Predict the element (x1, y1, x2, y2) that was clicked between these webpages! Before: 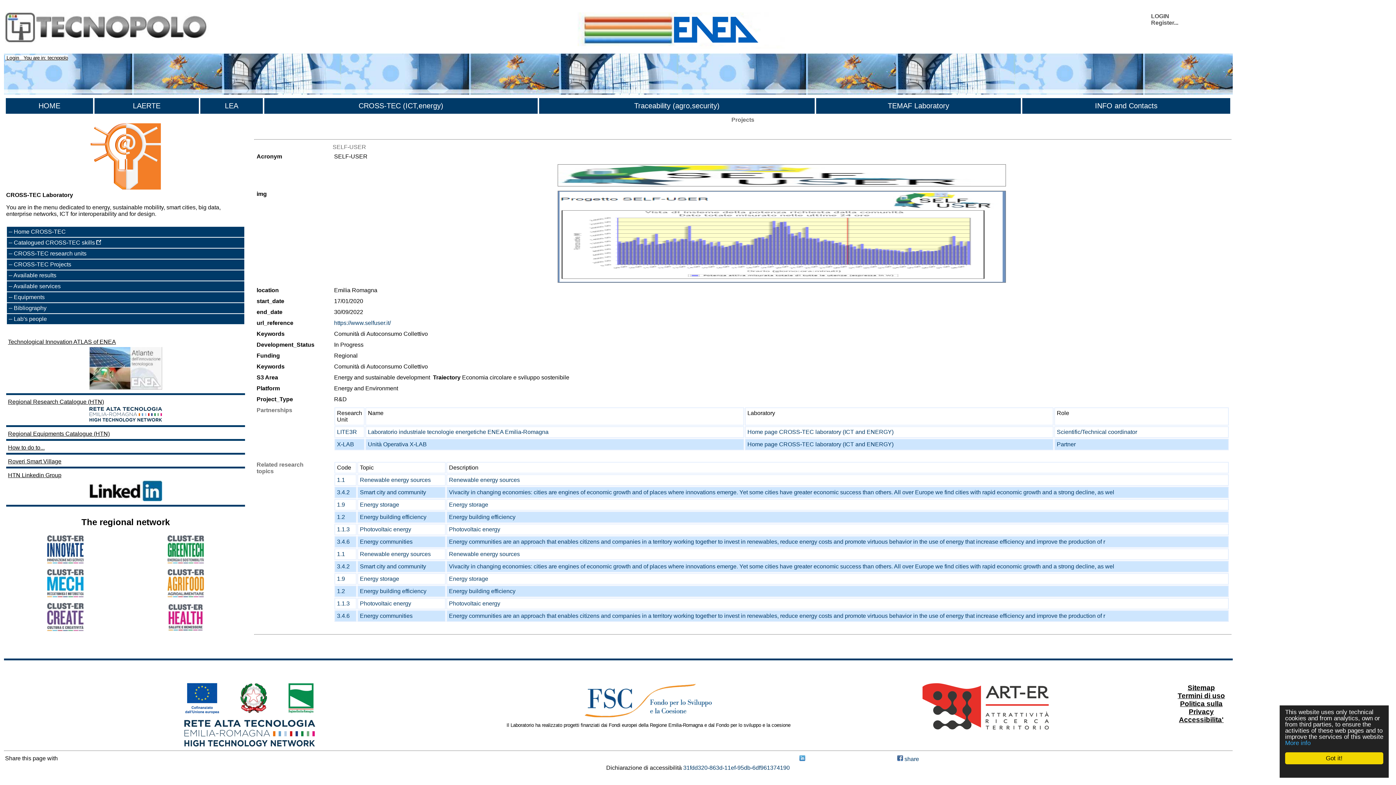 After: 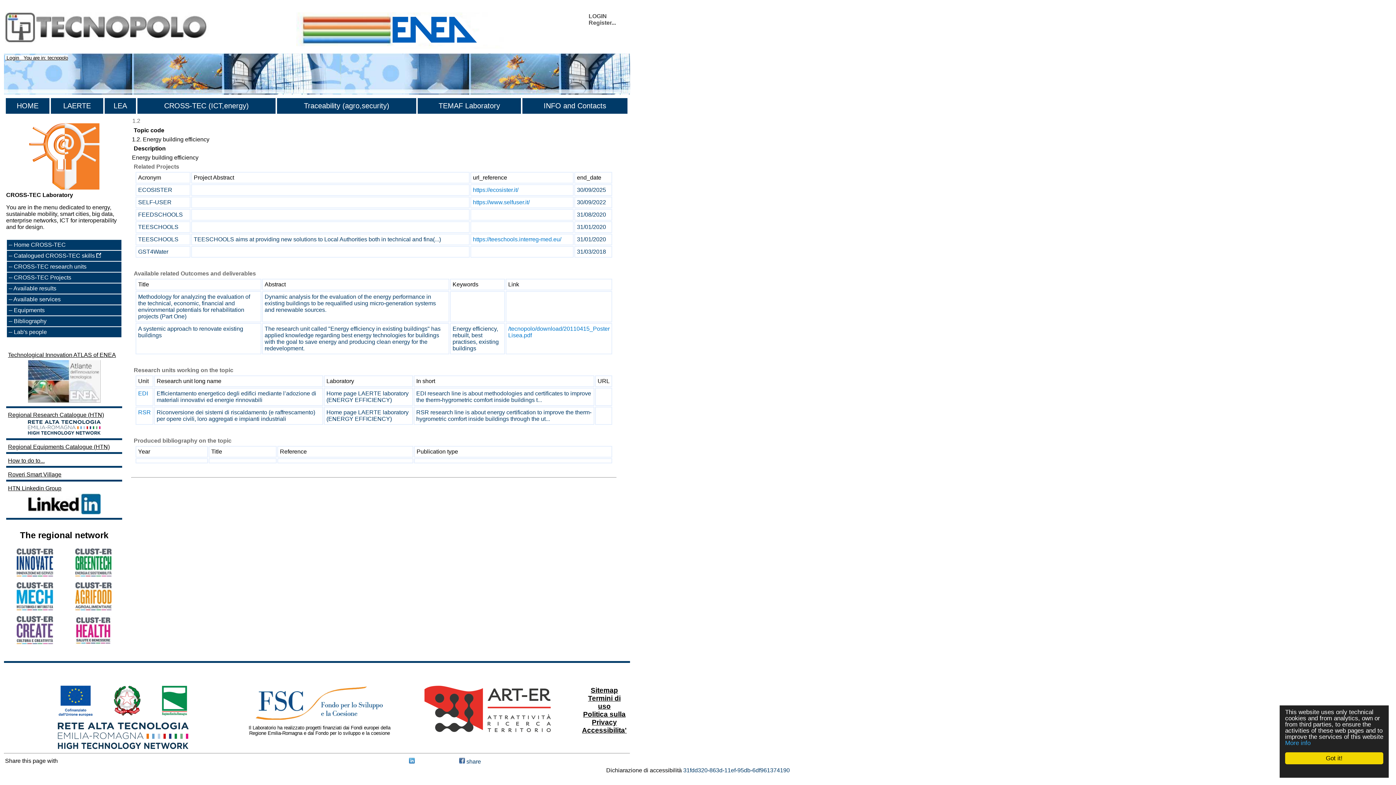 Action: label: Energy building efficiency bbox: (360, 588, 426, 594)